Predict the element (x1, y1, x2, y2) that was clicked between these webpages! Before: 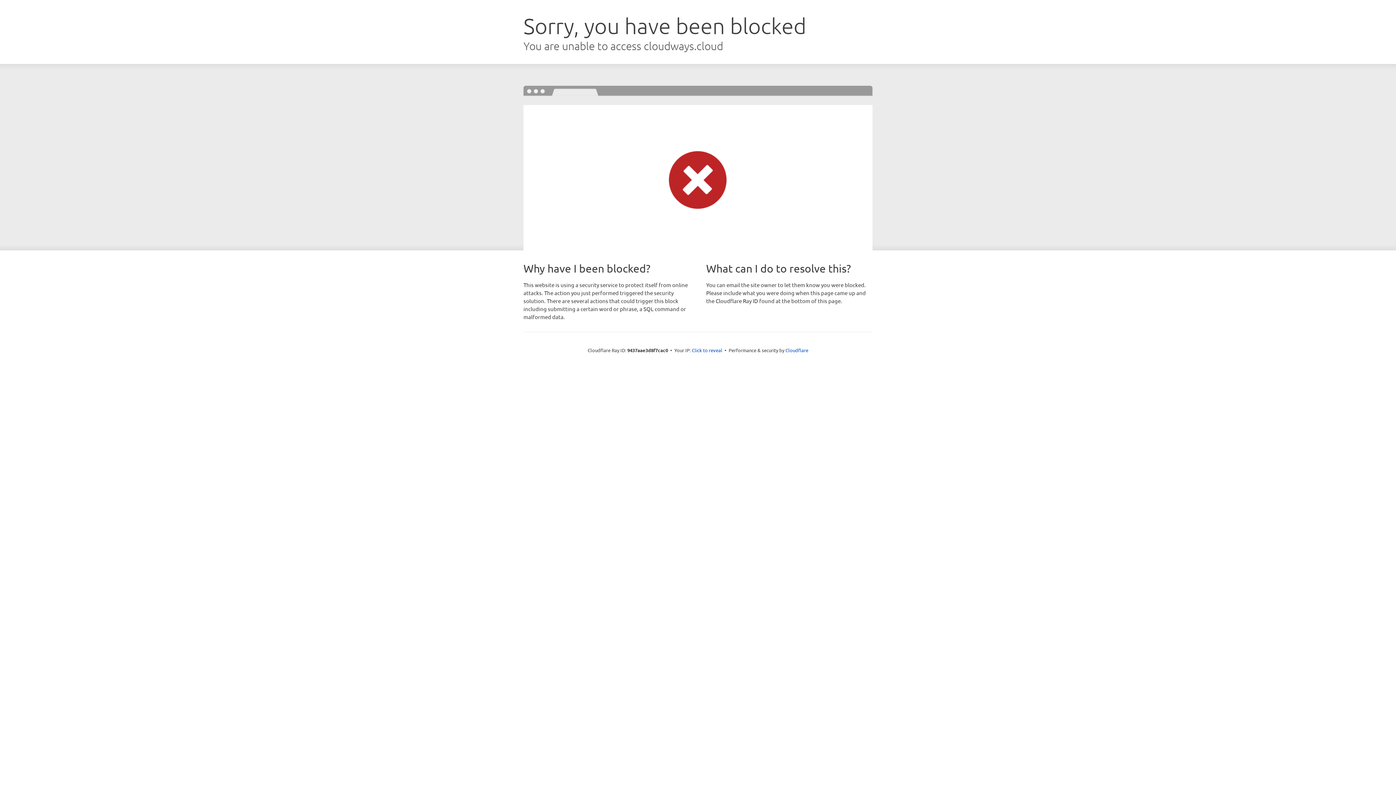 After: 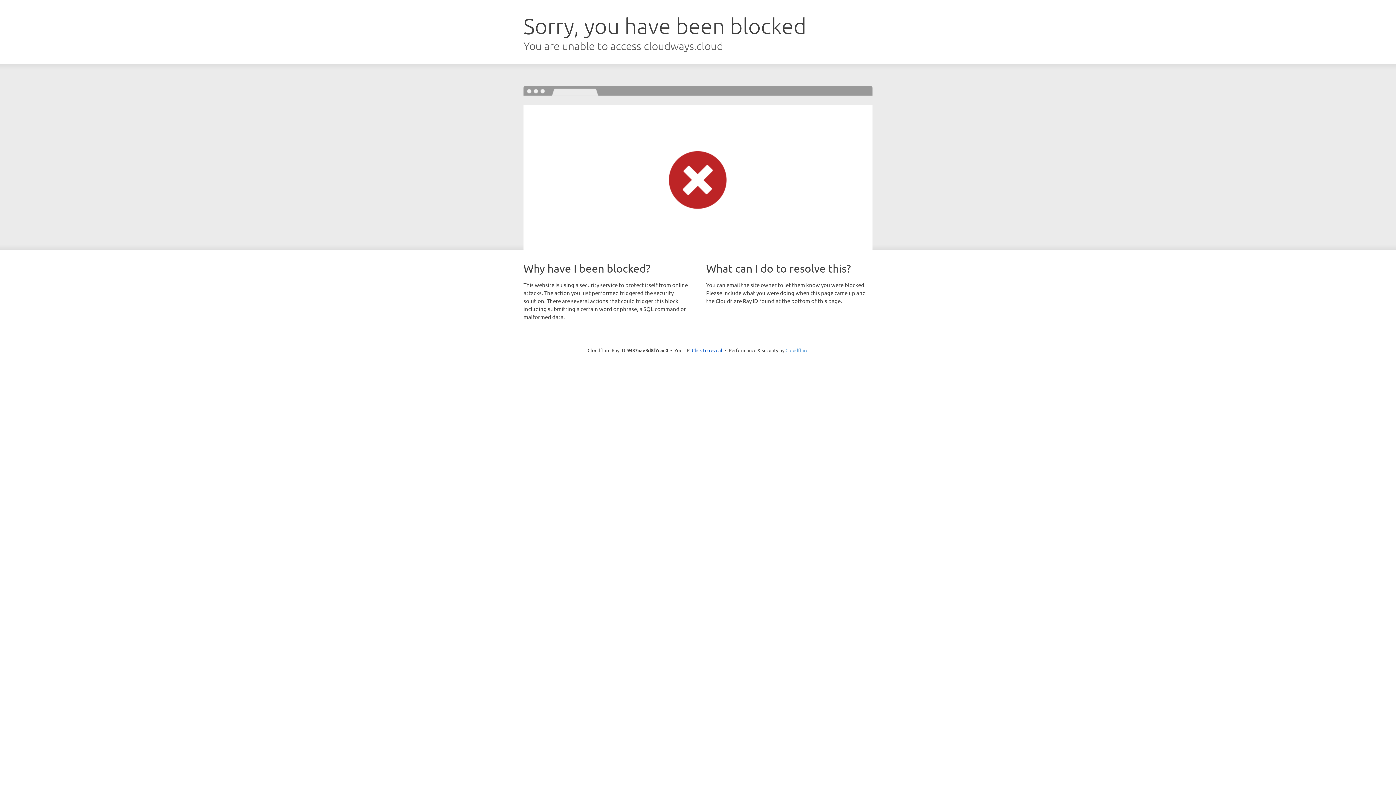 Action: bbox: (785, 347, 808, 353) label: Cloudflare